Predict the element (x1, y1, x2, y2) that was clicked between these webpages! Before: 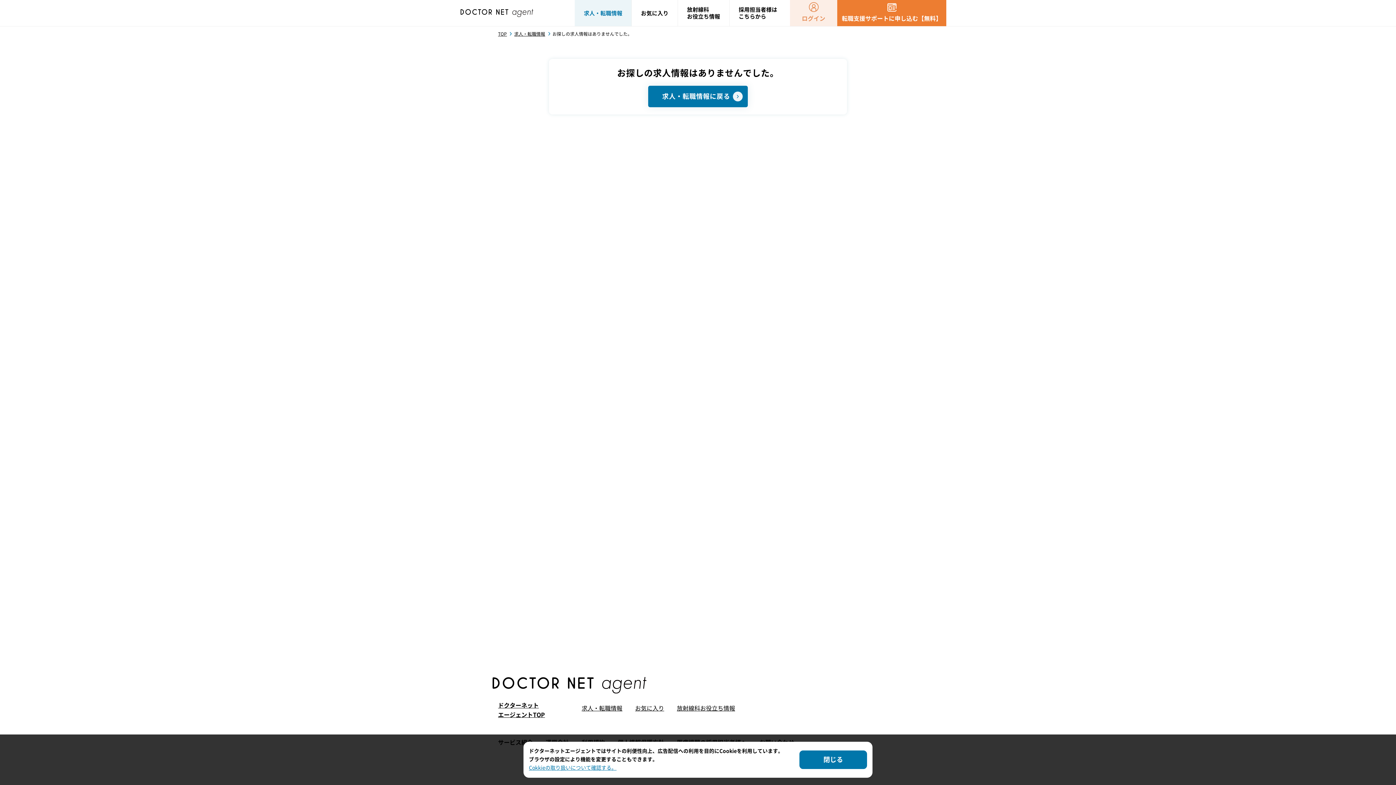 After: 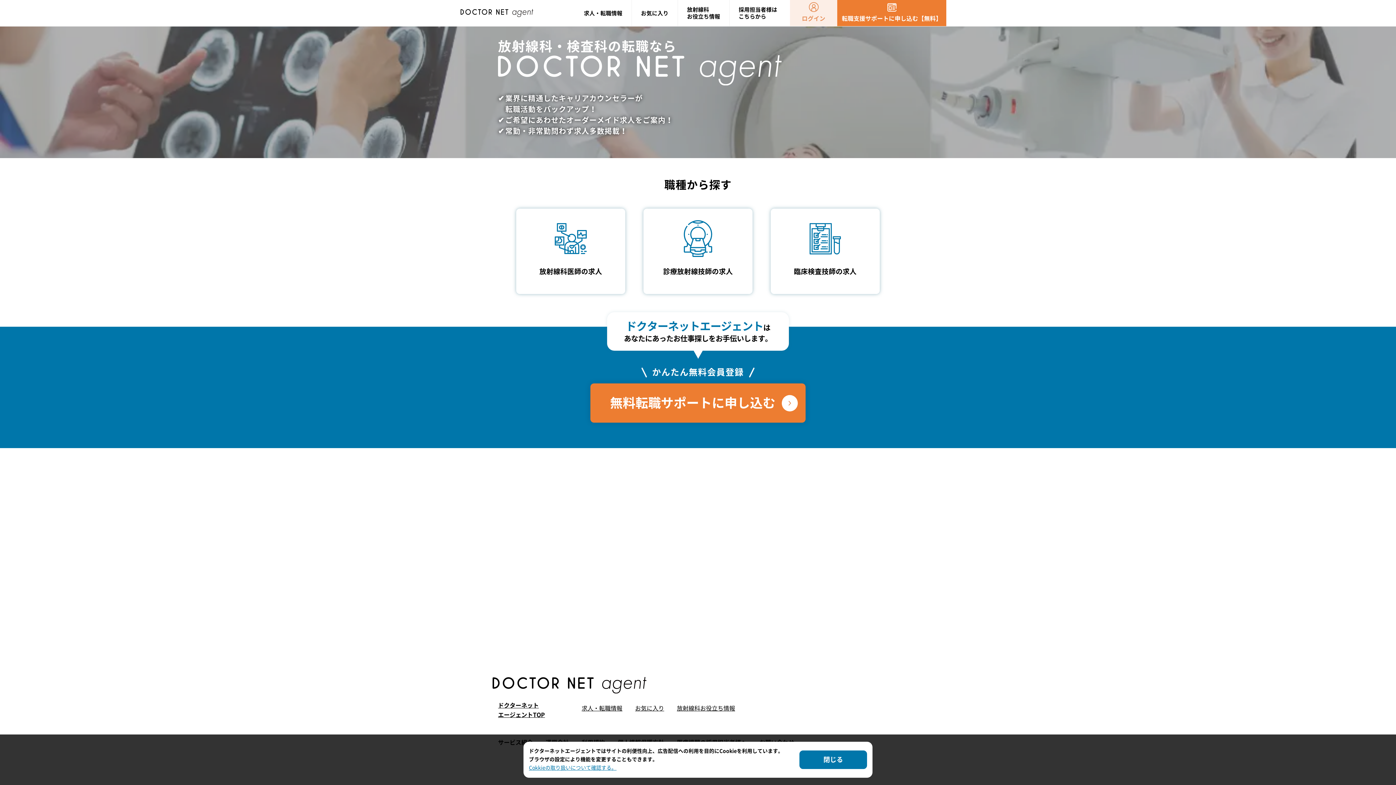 Action: bbox: (492, 677, 646, 693)